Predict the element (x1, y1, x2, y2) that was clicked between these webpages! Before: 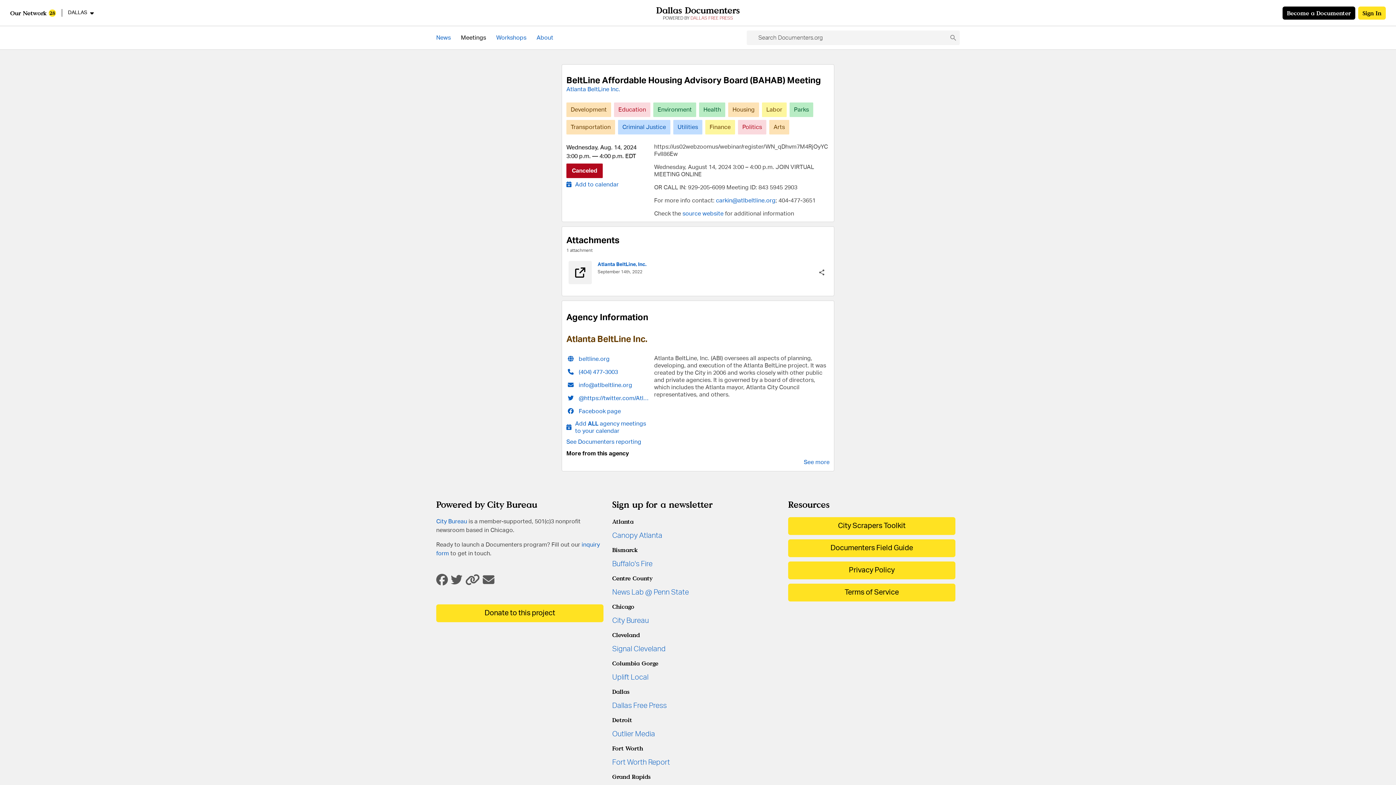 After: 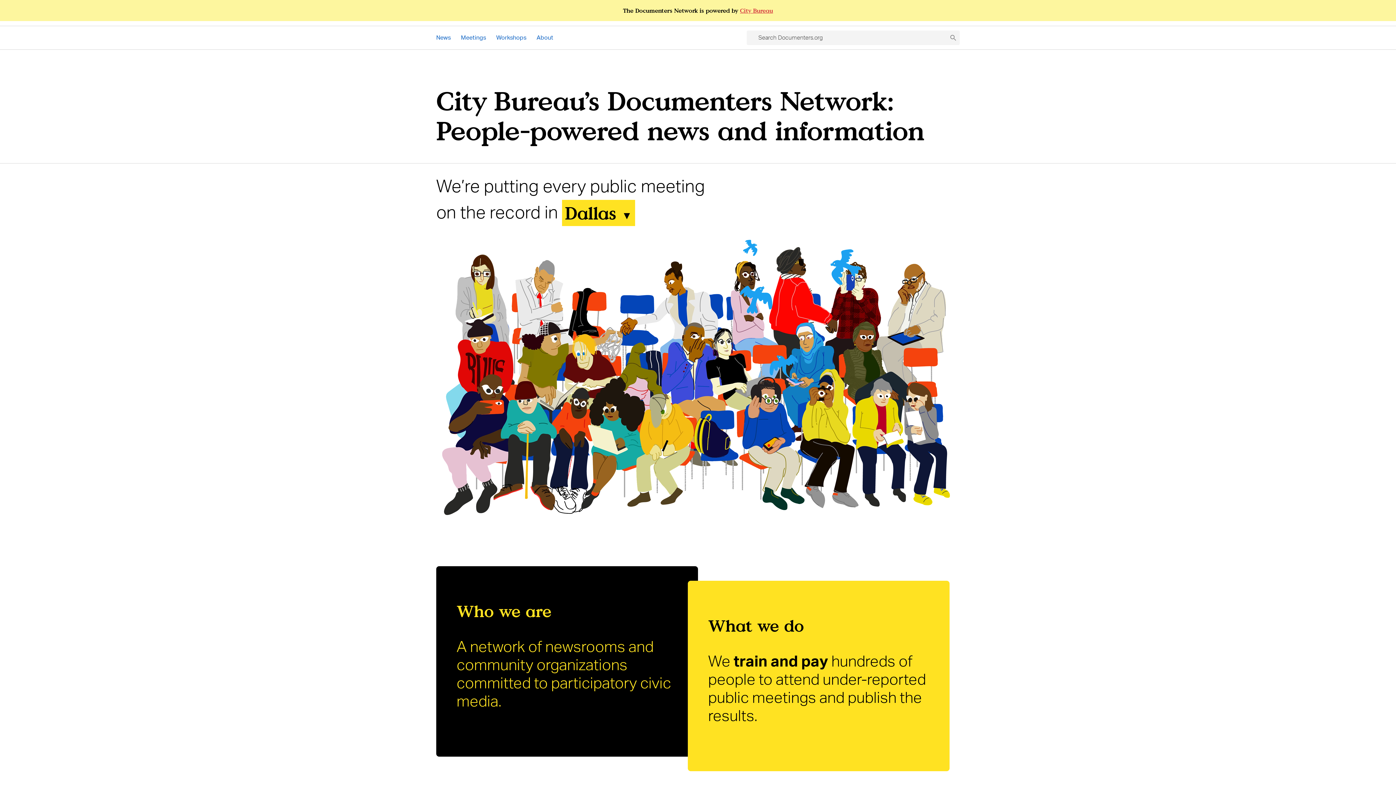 Action: label: Dallas Documenters

POWERED BY DALLAS FREE PRESS bbox: (656, 5, 740, 20)